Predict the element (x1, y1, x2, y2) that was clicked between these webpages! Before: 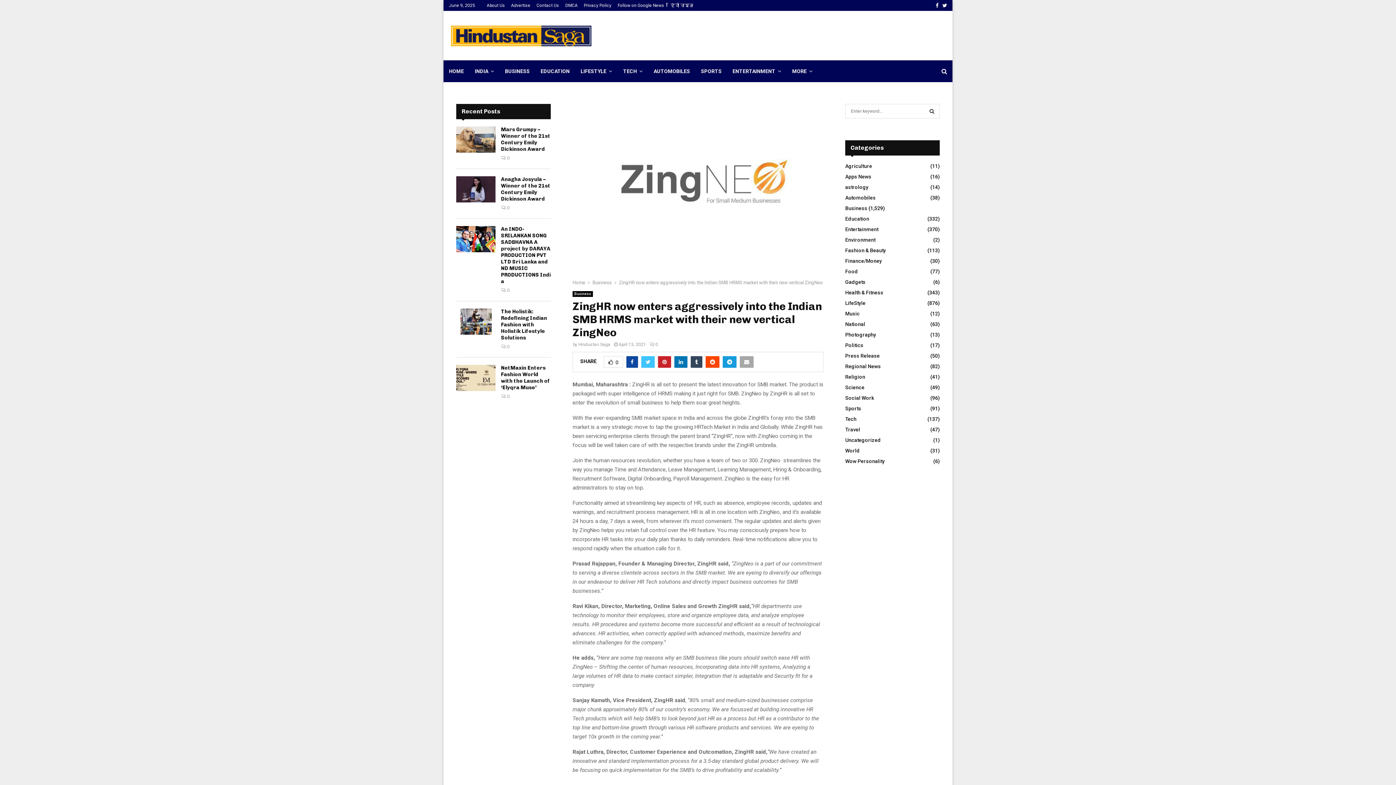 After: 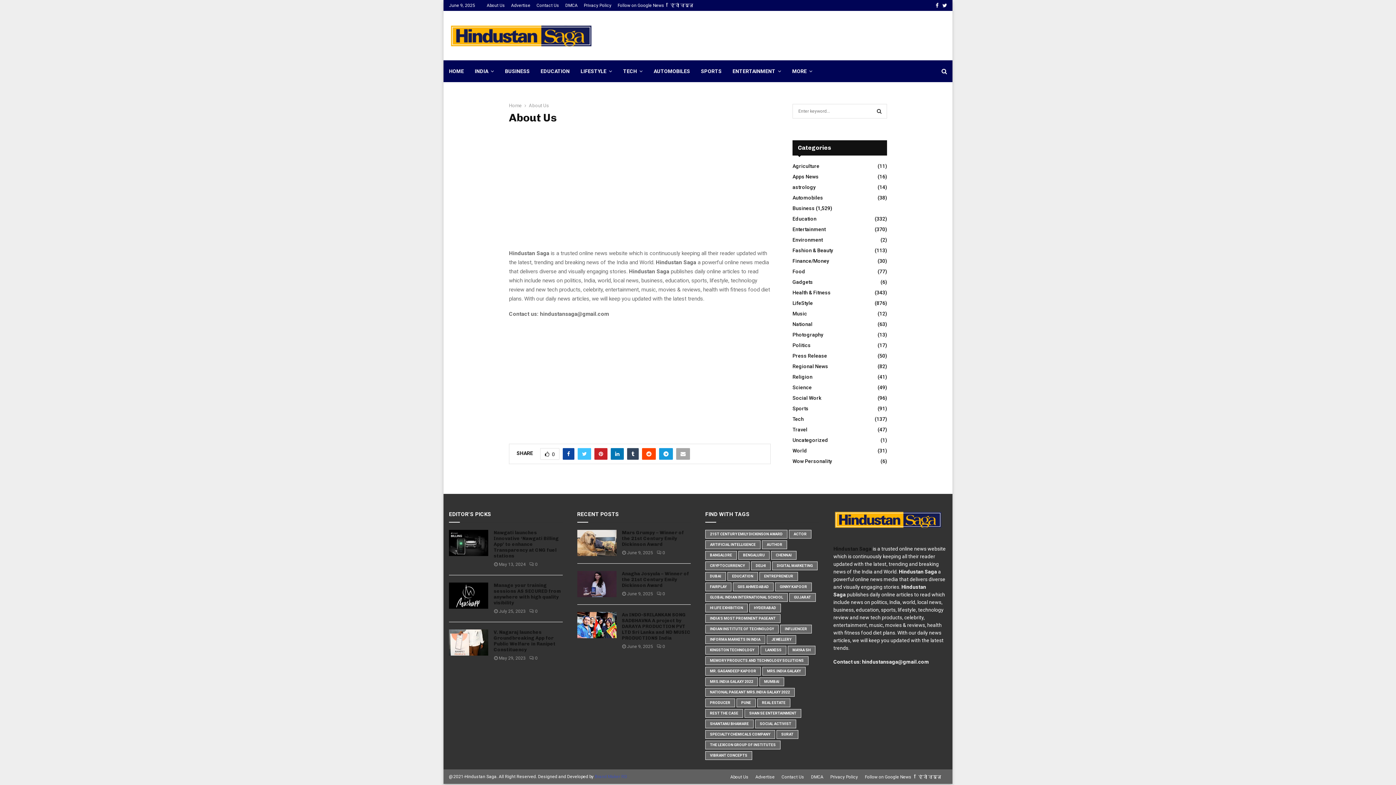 Action: bbox: (486, 0, 505, 10) label: About Us